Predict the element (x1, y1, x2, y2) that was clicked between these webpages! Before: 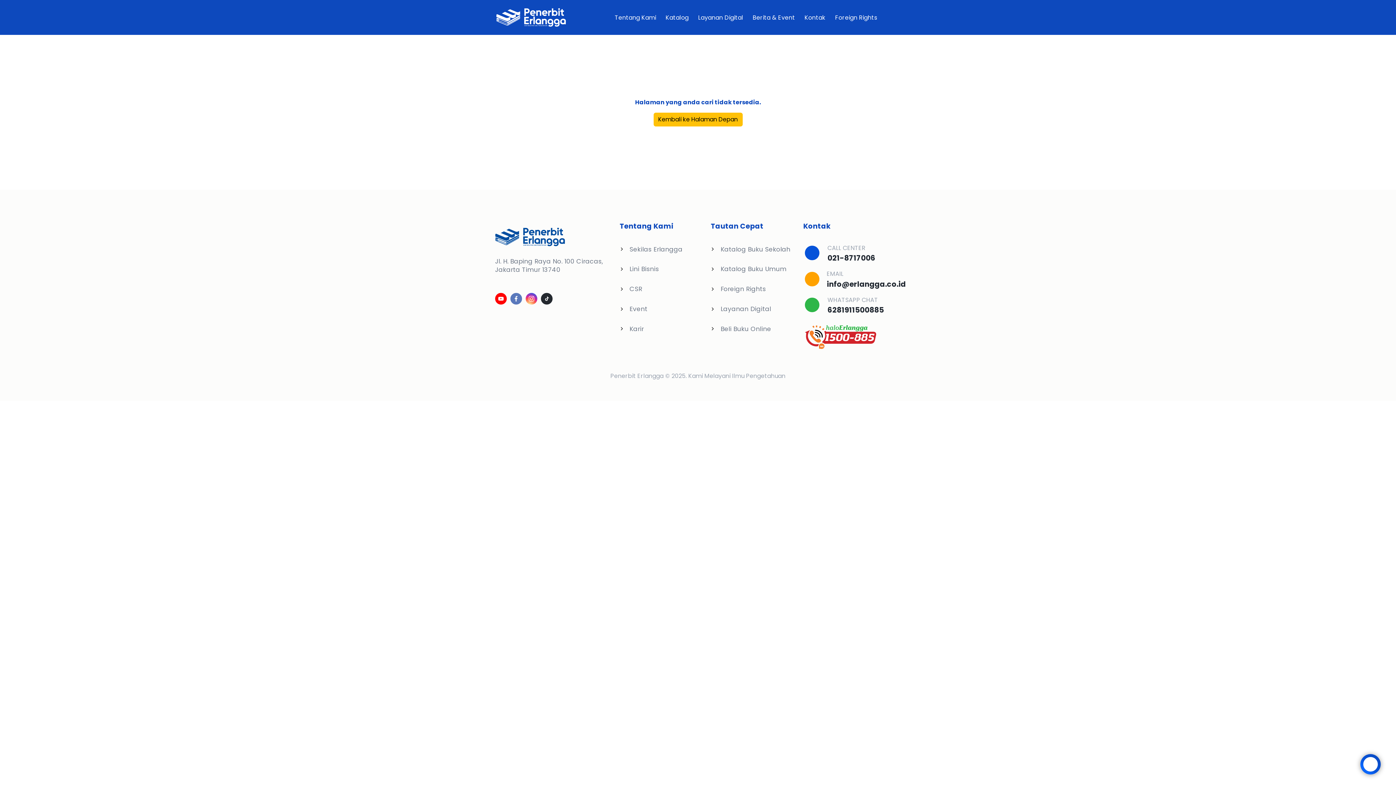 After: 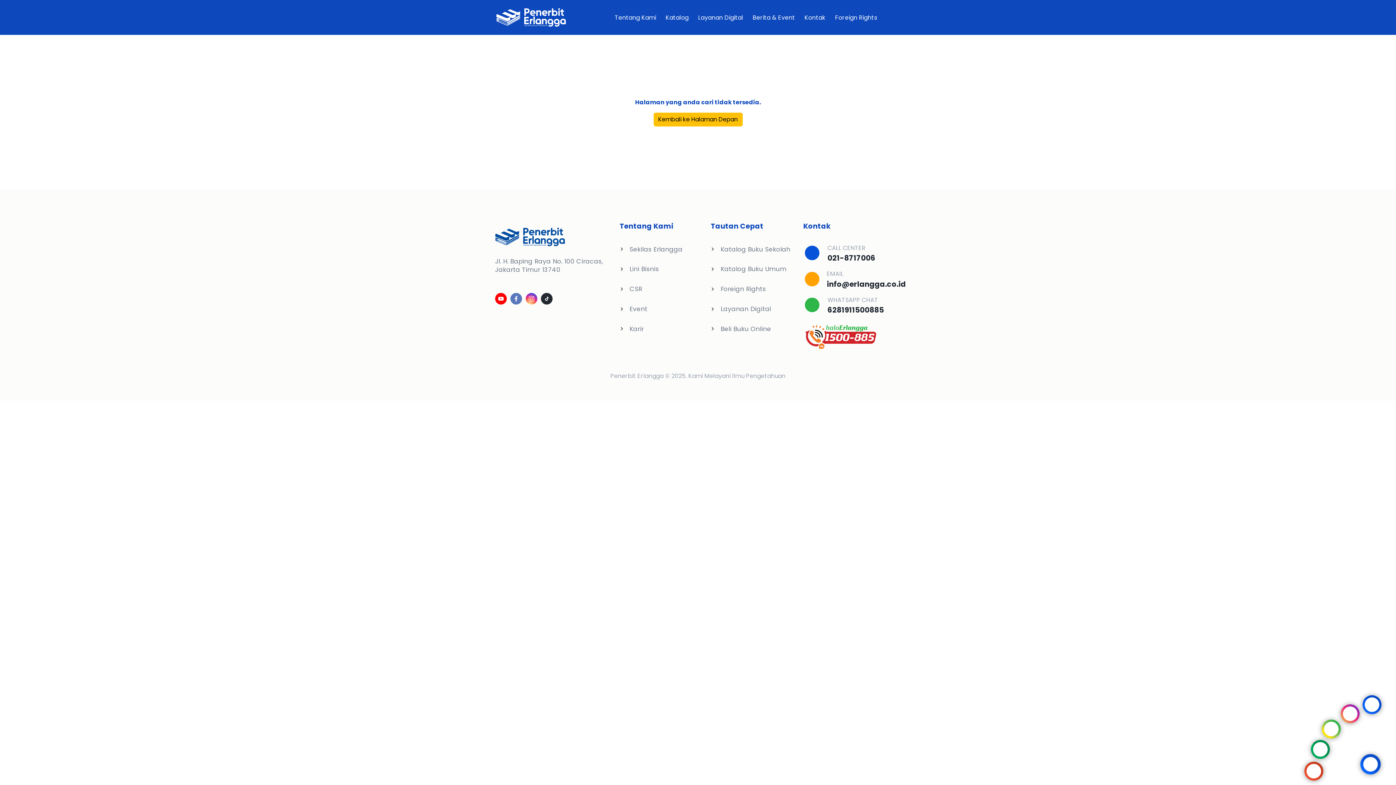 Action: bbox: (1363, 757, 1378, 772)